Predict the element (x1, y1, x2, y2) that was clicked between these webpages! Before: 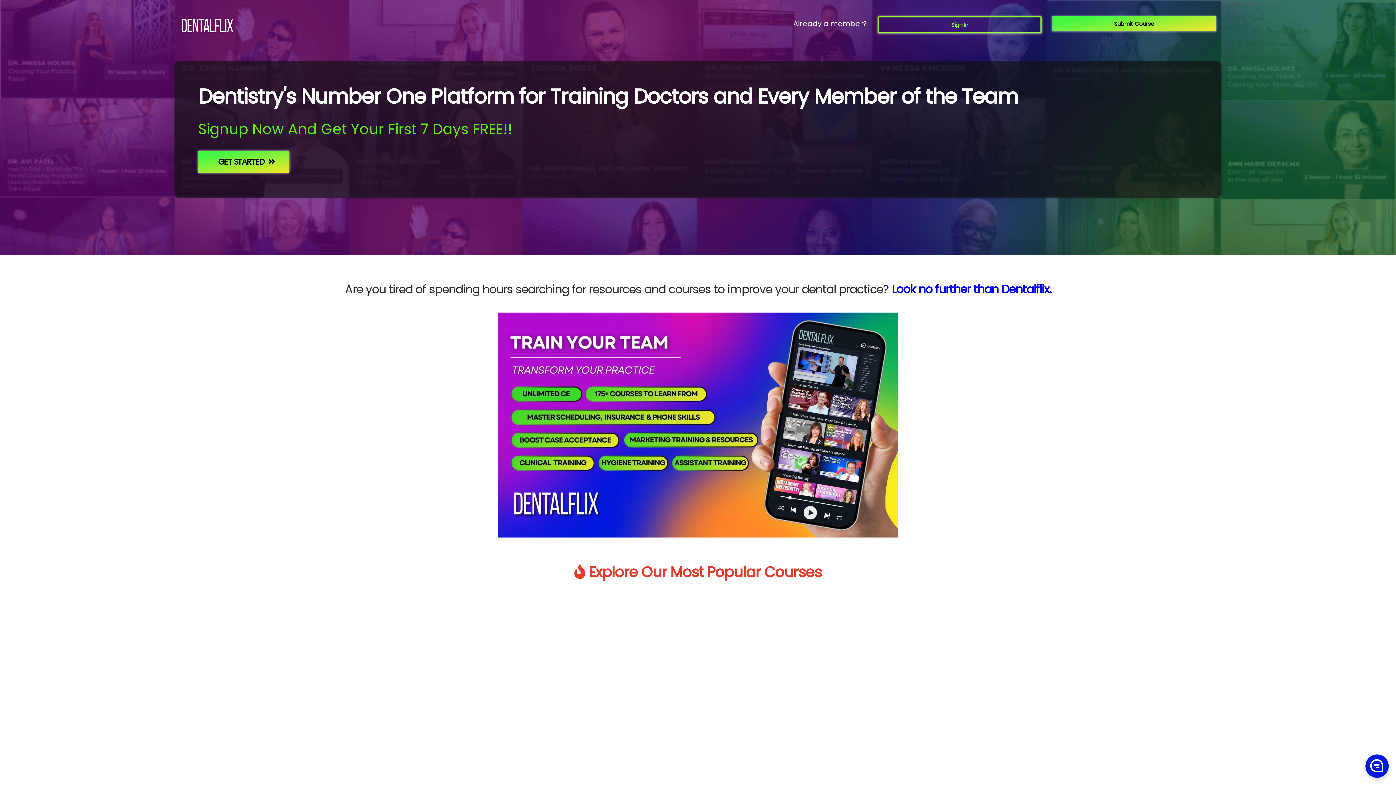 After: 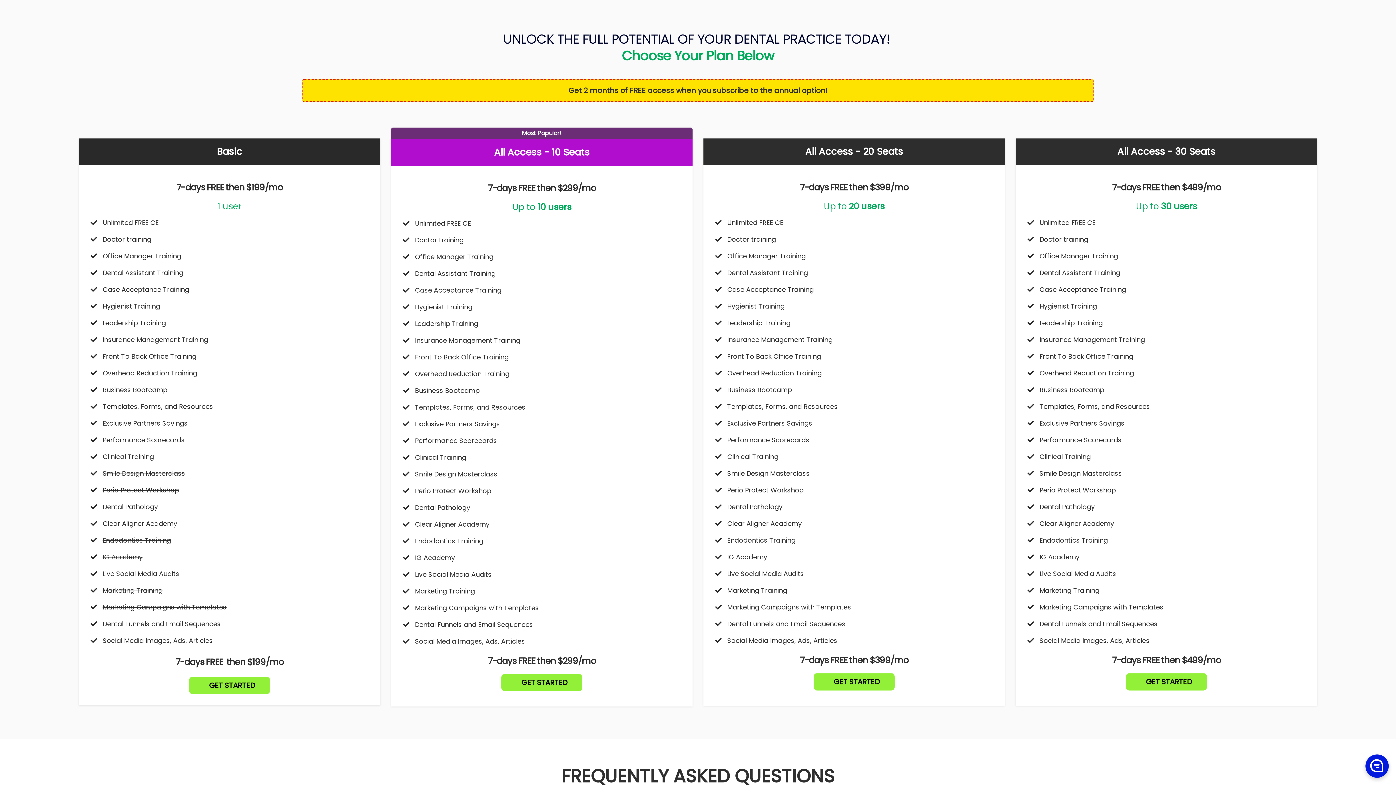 Action: label:  GET STARTED bbox: (198, 150, 289, 173)